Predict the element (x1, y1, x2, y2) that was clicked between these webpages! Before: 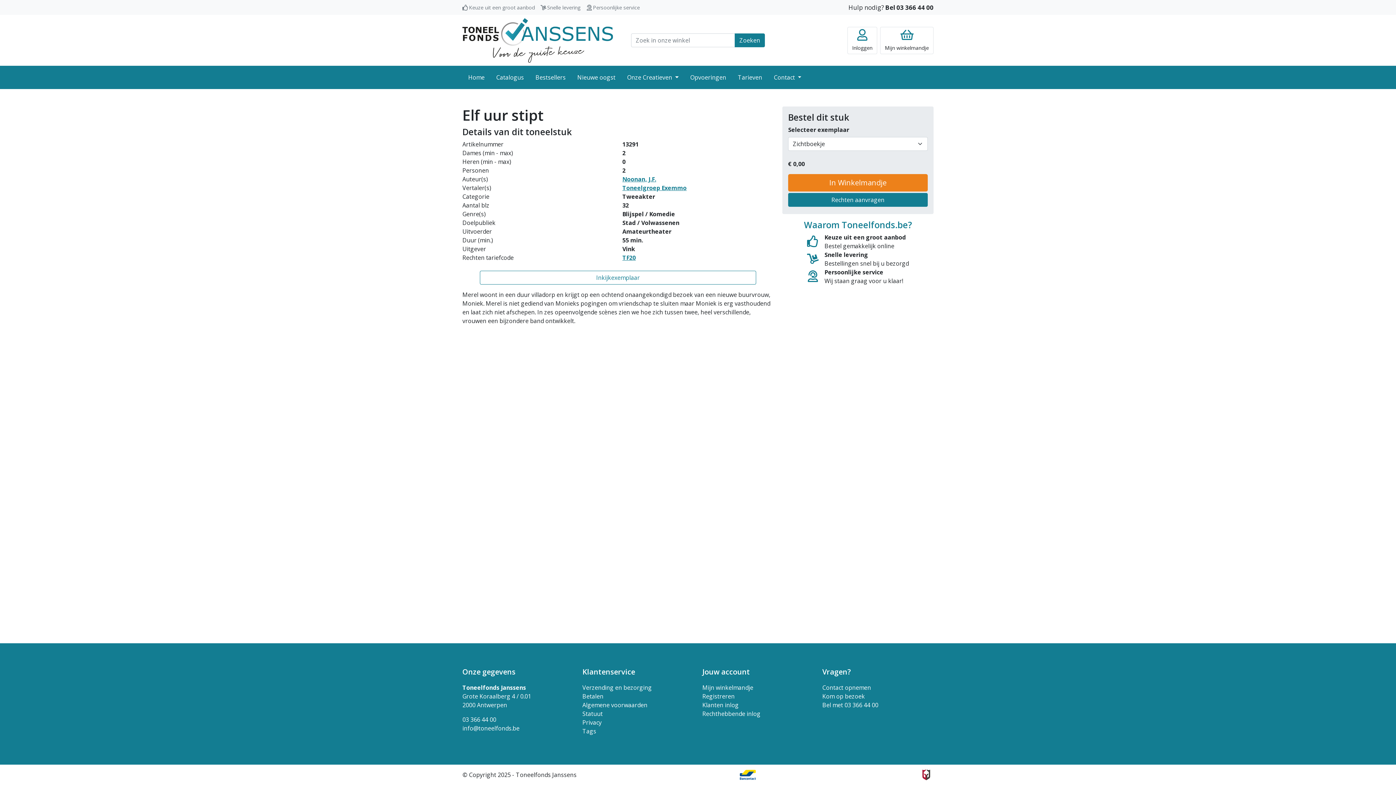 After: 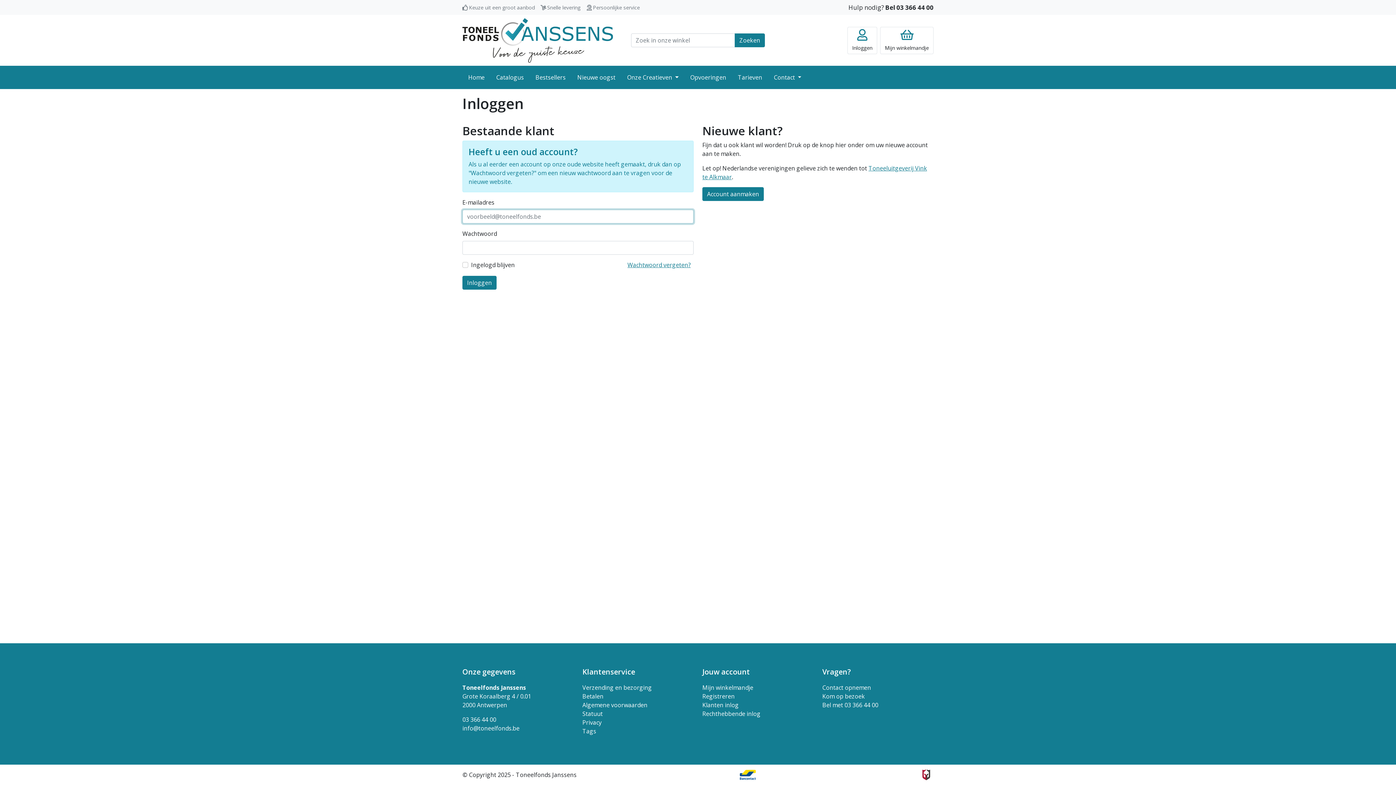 Action: bbox: (702, 701, 738, 709) label: Klanten inlog